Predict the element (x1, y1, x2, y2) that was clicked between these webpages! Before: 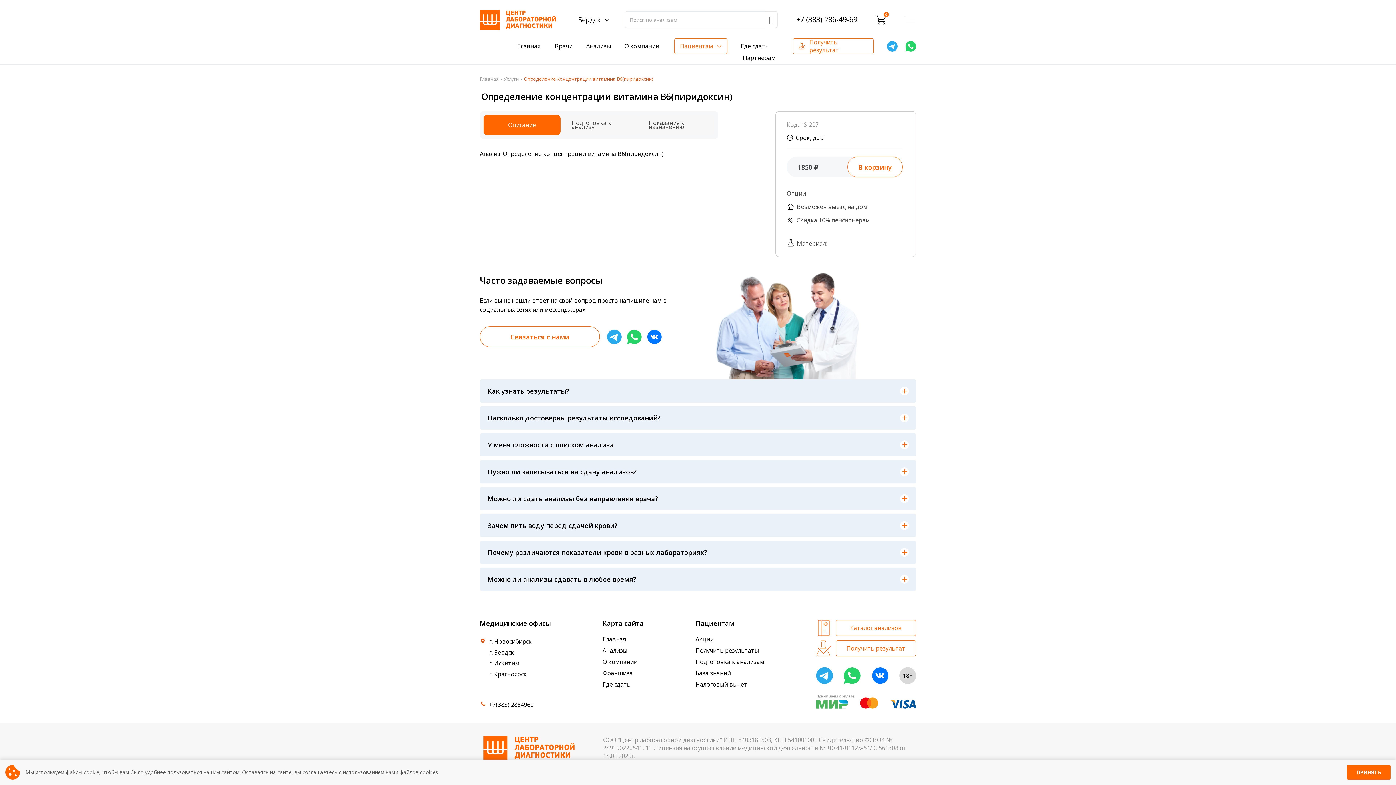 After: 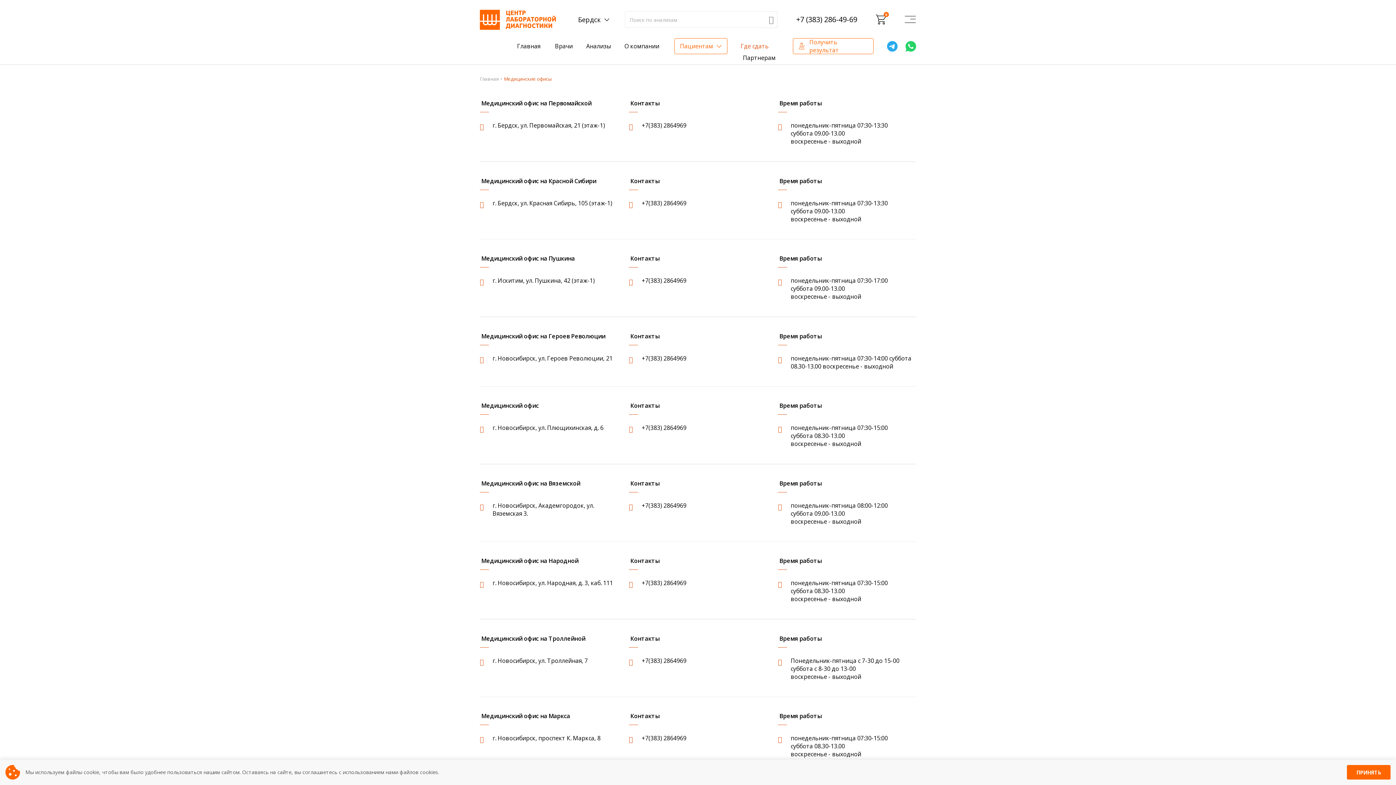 Action: label: Где сдать bbox: (740, 42, 768, 50)